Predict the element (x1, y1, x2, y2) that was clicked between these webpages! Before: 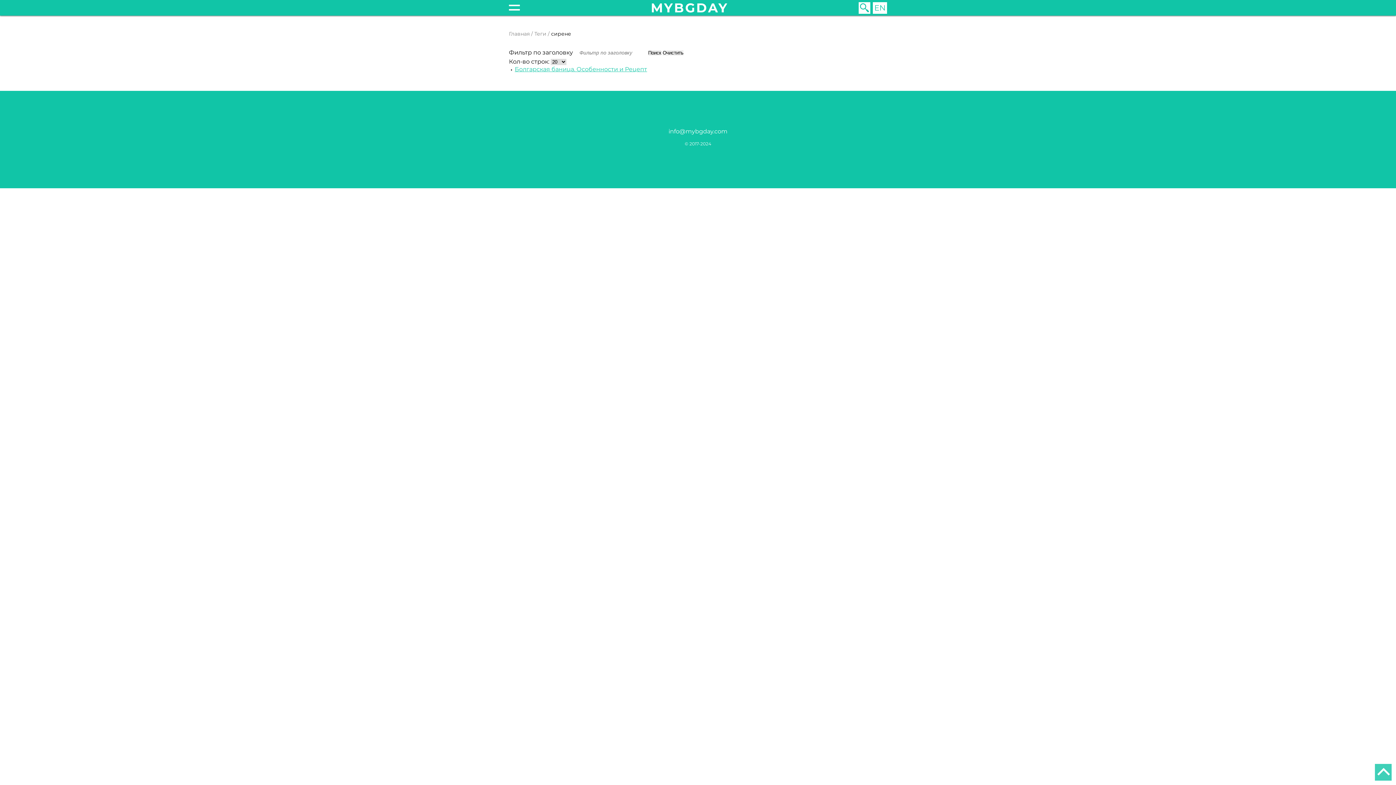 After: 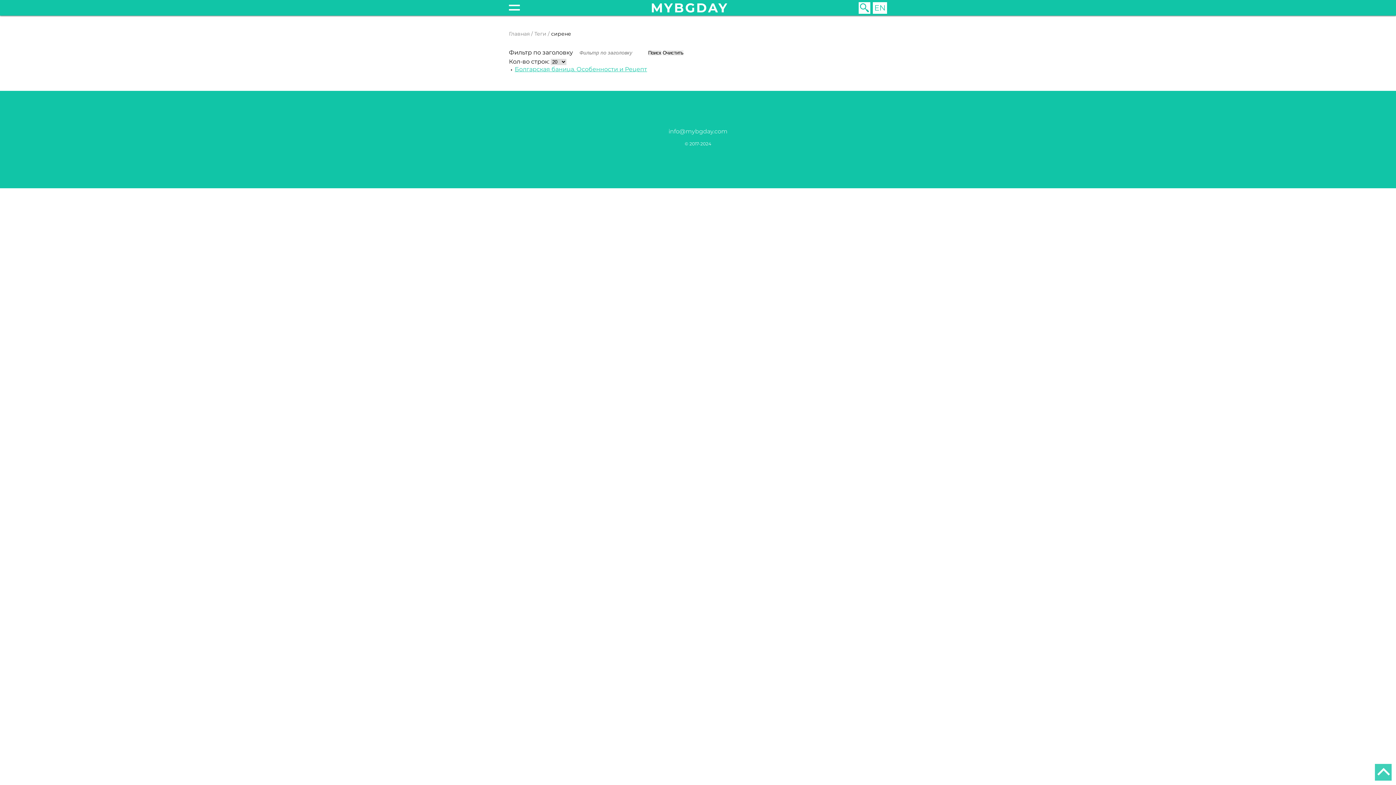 Action: bbox: (668, 127, 727, 135) label: info@mybgday.com